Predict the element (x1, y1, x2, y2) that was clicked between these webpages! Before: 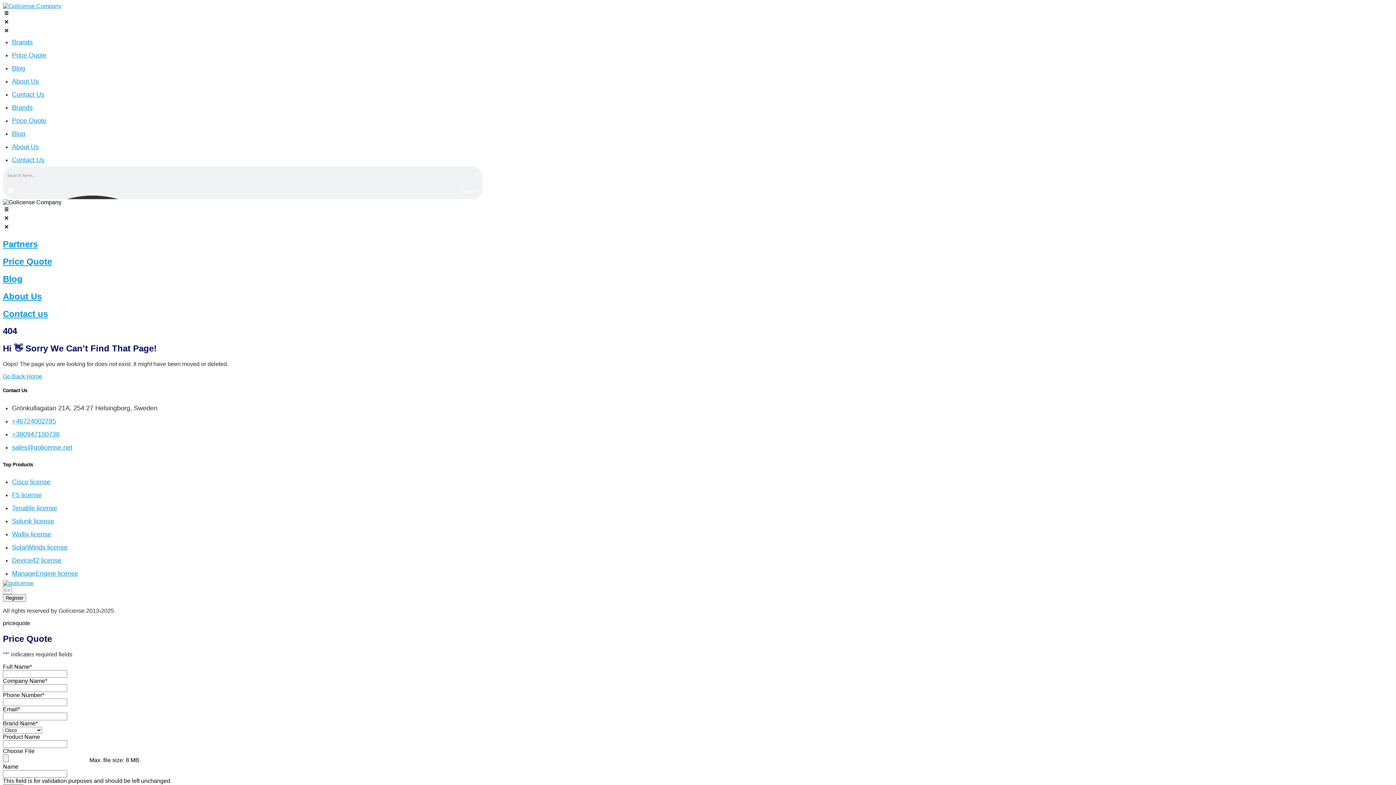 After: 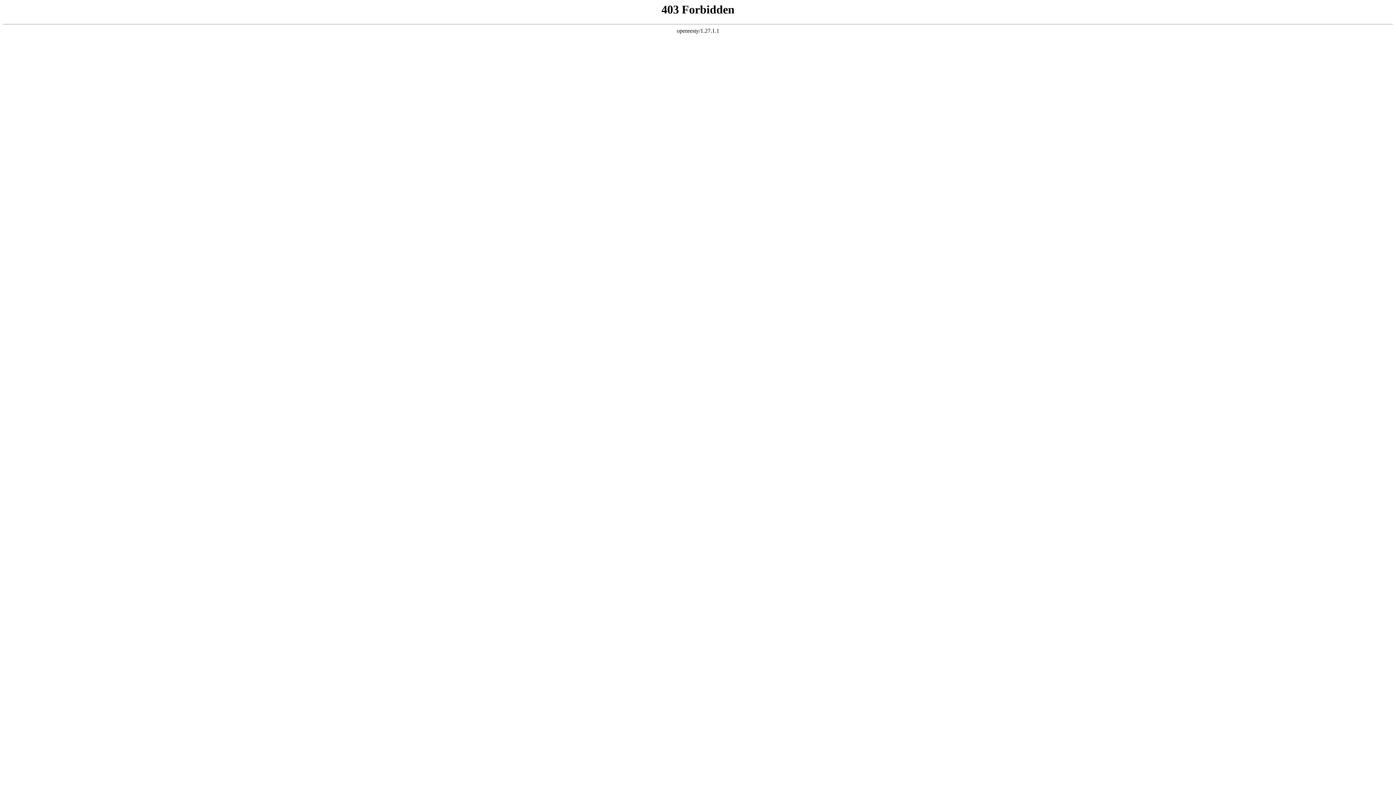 Action: bbox: (12, 570, 78, 577) label: ManageEngine license